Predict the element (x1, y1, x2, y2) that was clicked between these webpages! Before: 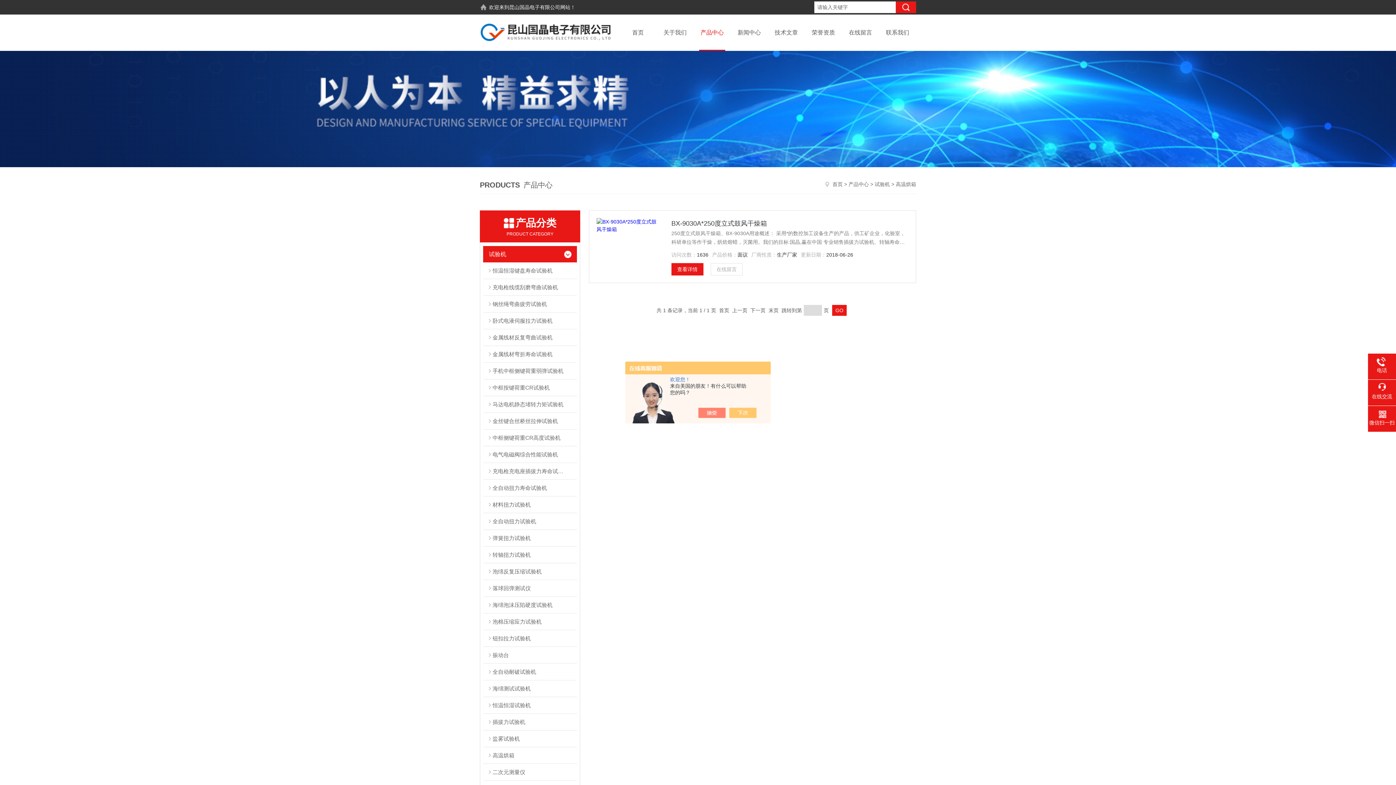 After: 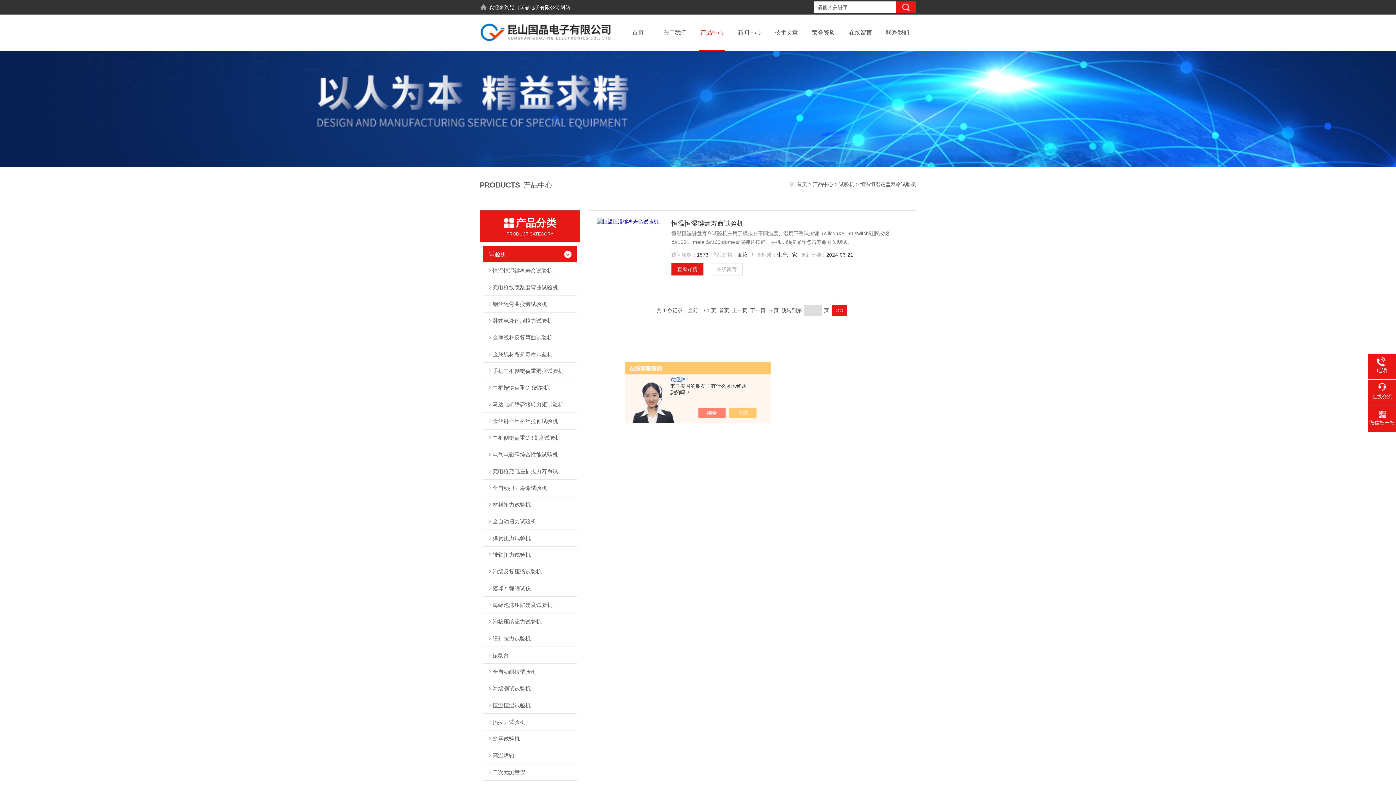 Action: label: 恒温恒湿键盘寿命试验机 bbox: (483, 262, 576, 278)